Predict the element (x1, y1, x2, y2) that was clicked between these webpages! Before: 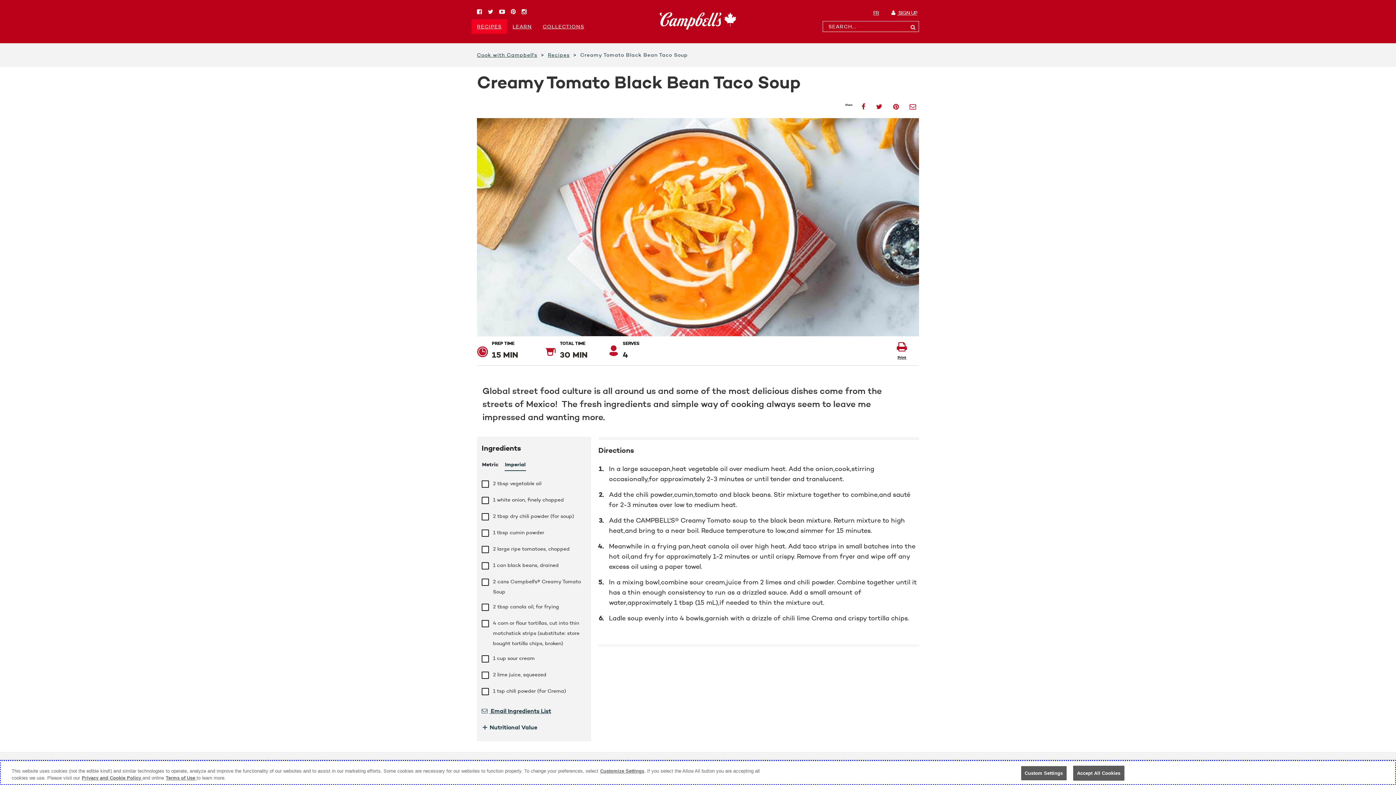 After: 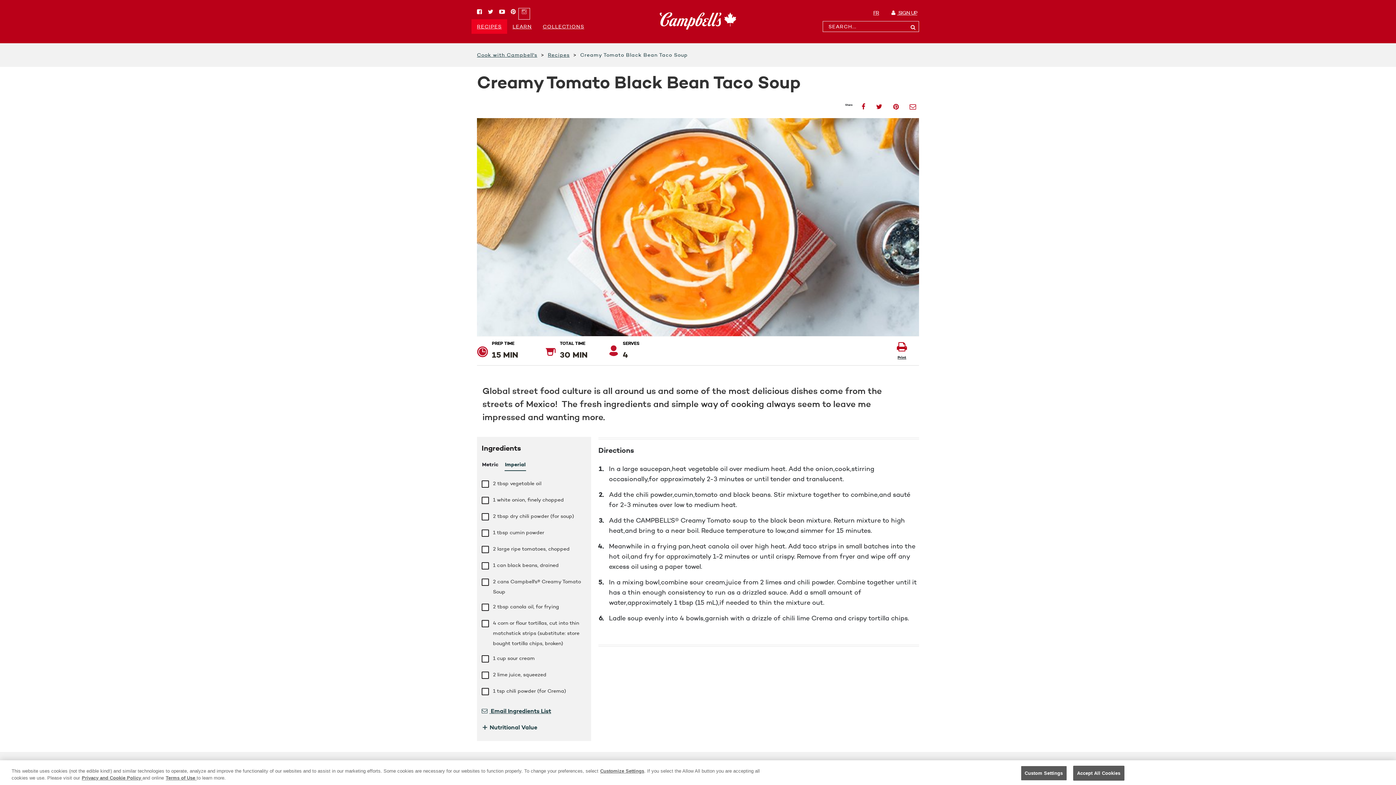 Action: bbox: (518, 8, 529, 19) label: Instagram
(opens a new window)